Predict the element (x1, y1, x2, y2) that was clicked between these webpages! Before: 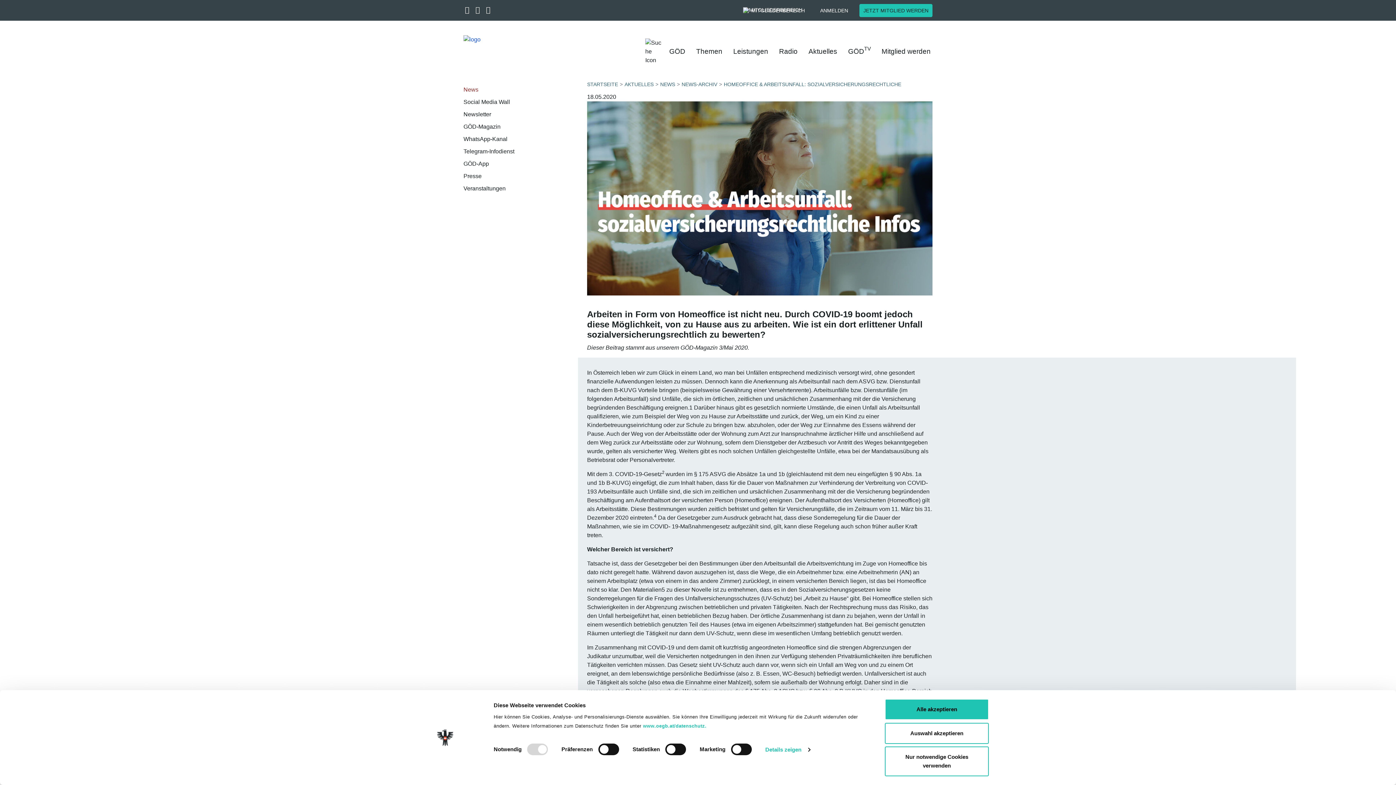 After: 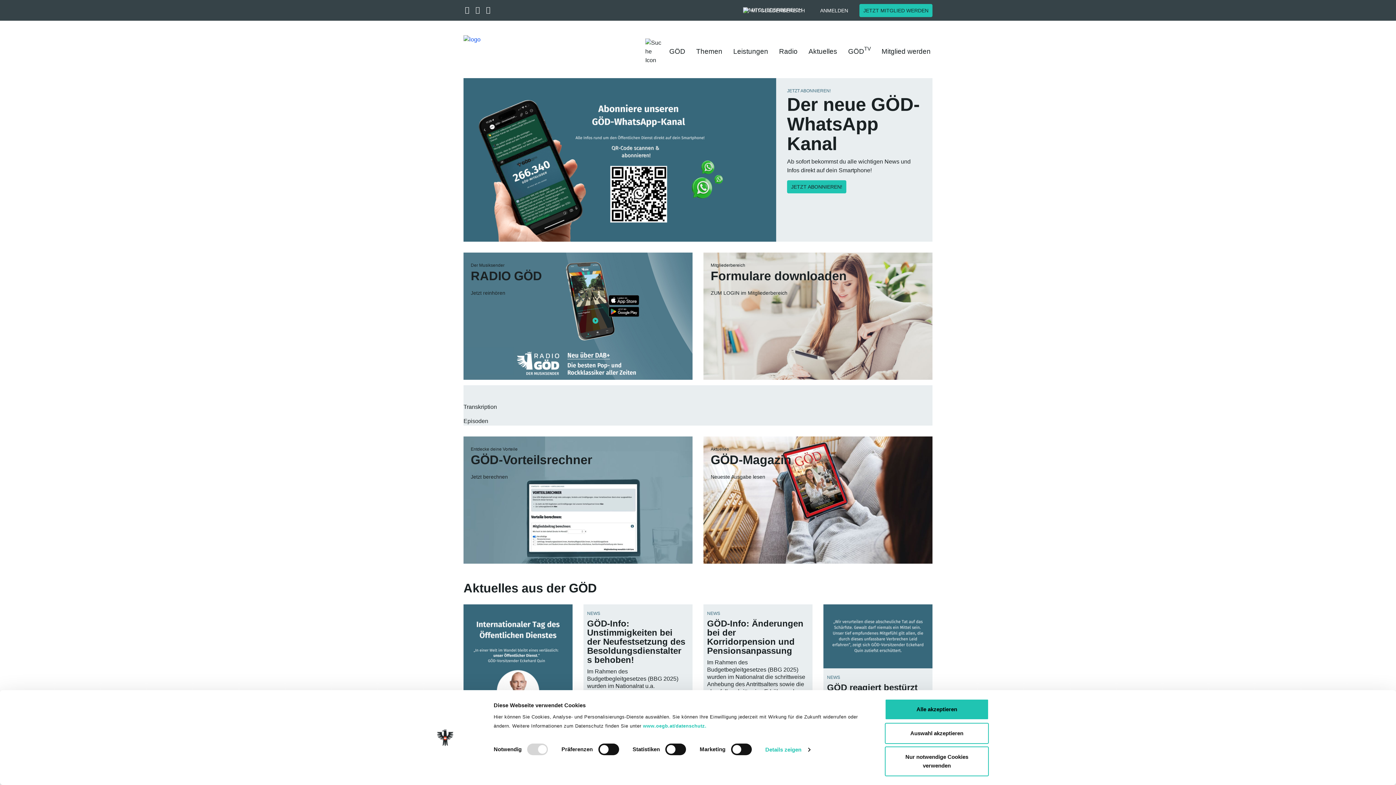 Action: label: STARTSEITE bbox: (587, 81, 618, 87)